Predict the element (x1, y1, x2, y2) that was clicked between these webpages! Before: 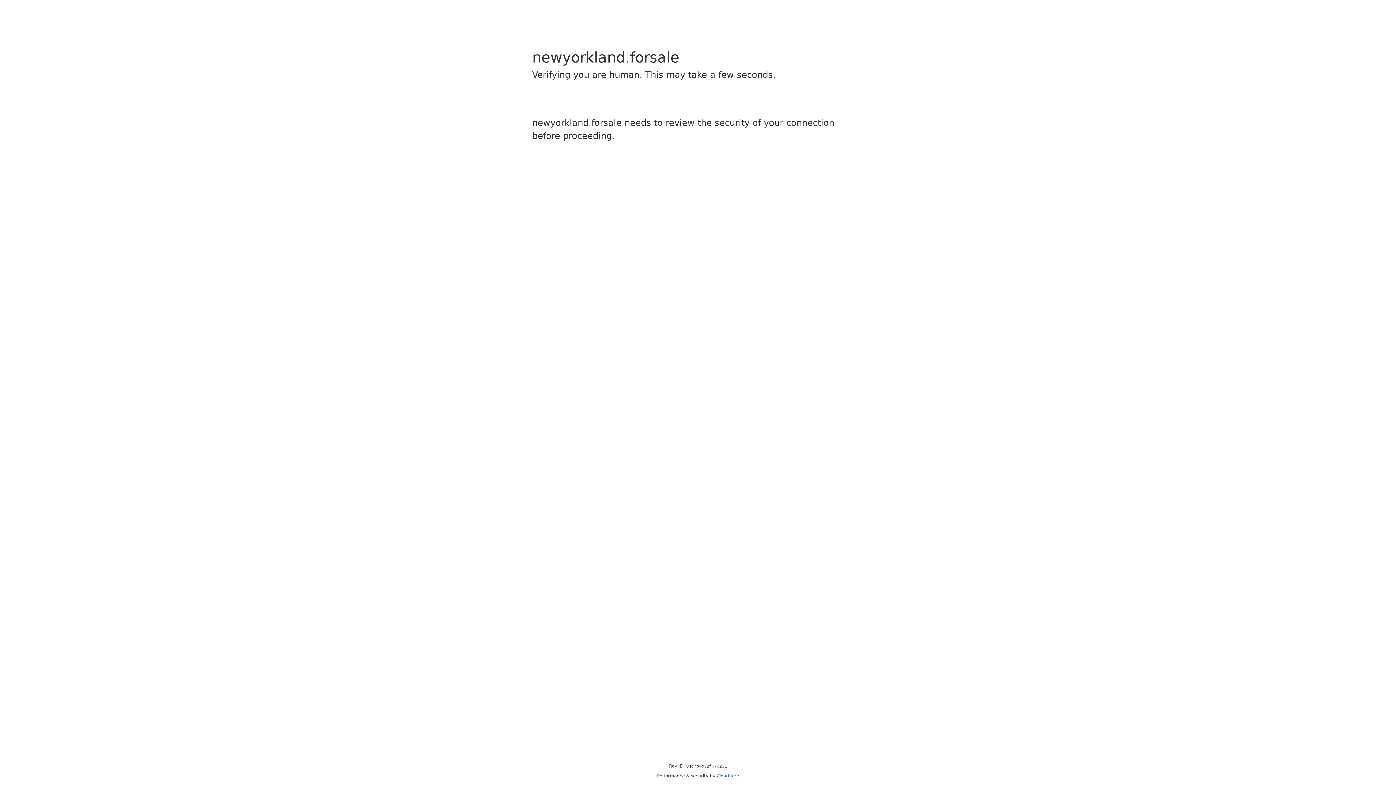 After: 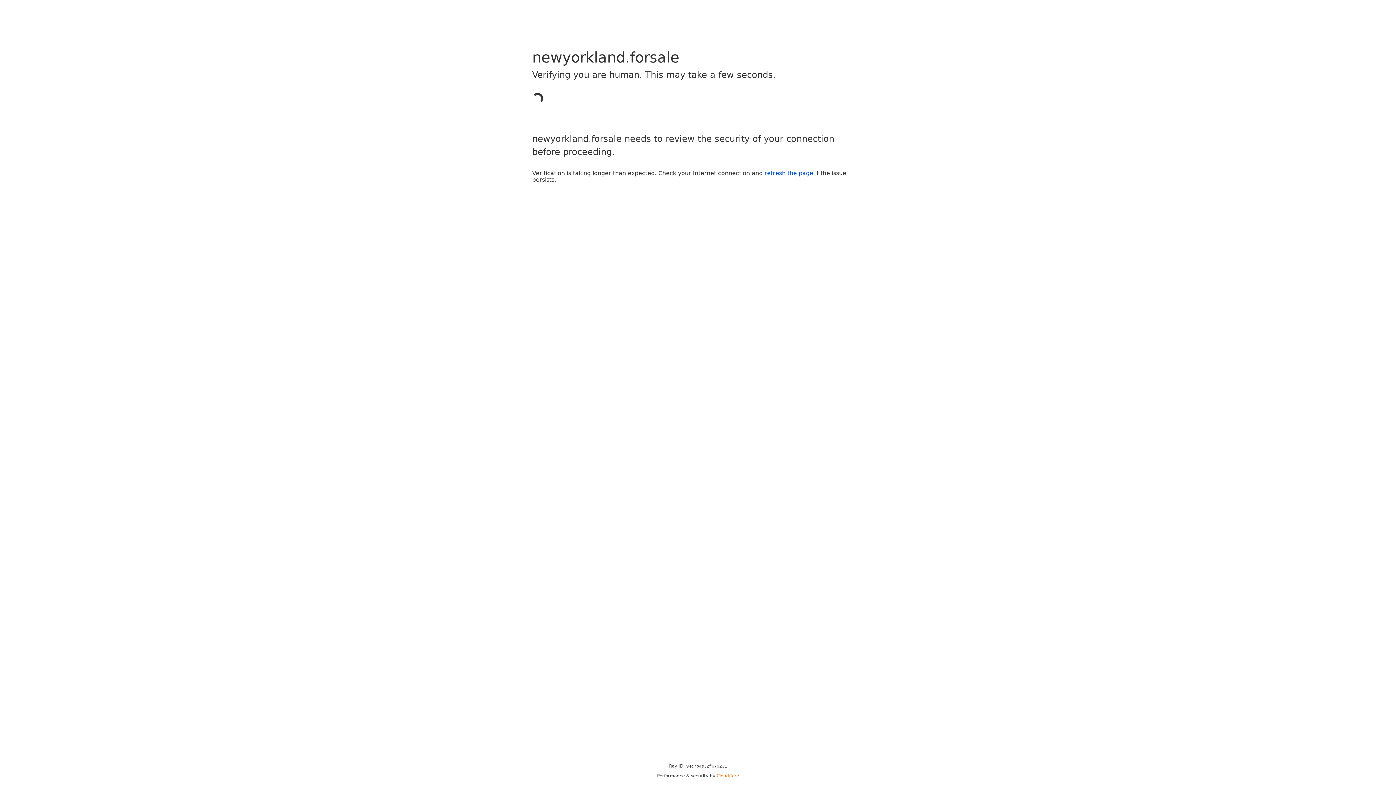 Action: bbox: (716, 773, 739, 778) label: Cloudflare